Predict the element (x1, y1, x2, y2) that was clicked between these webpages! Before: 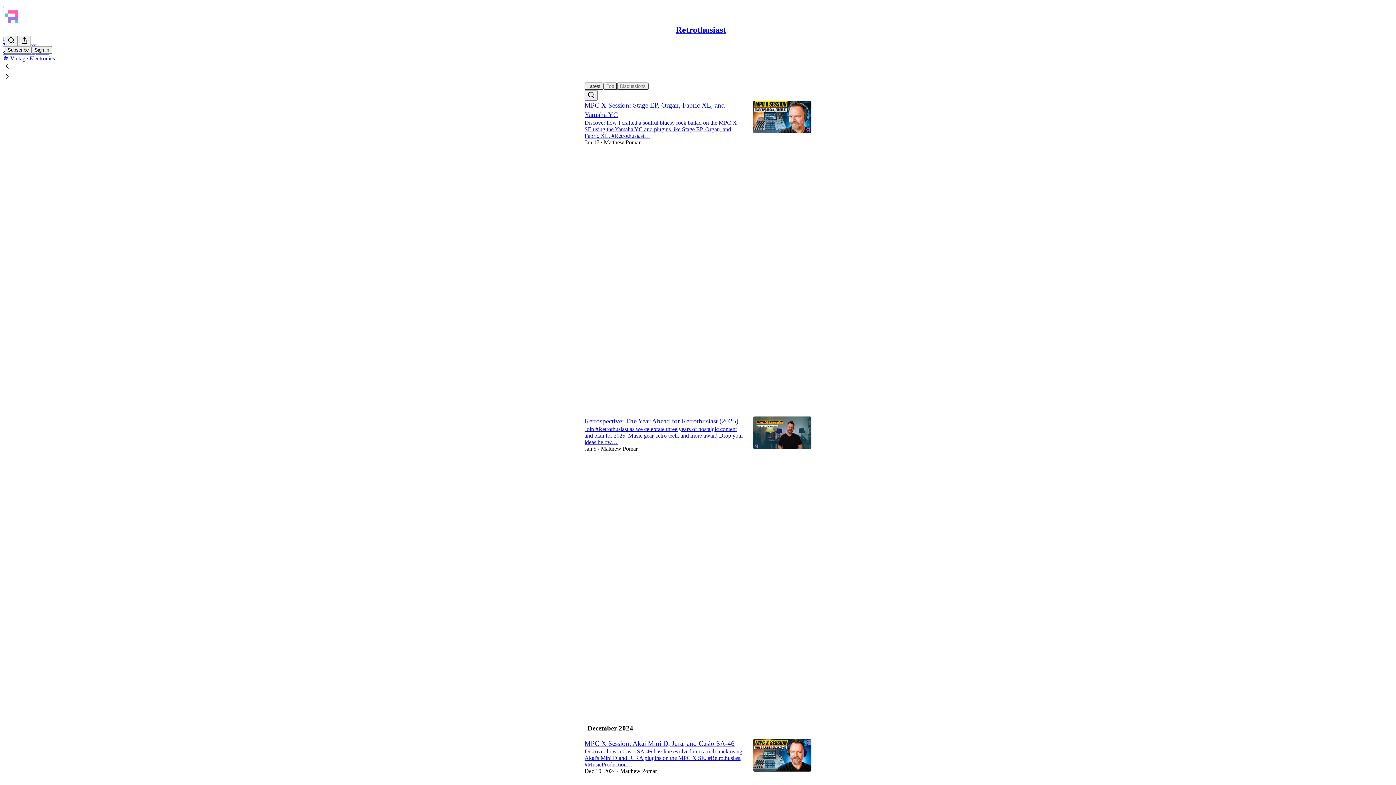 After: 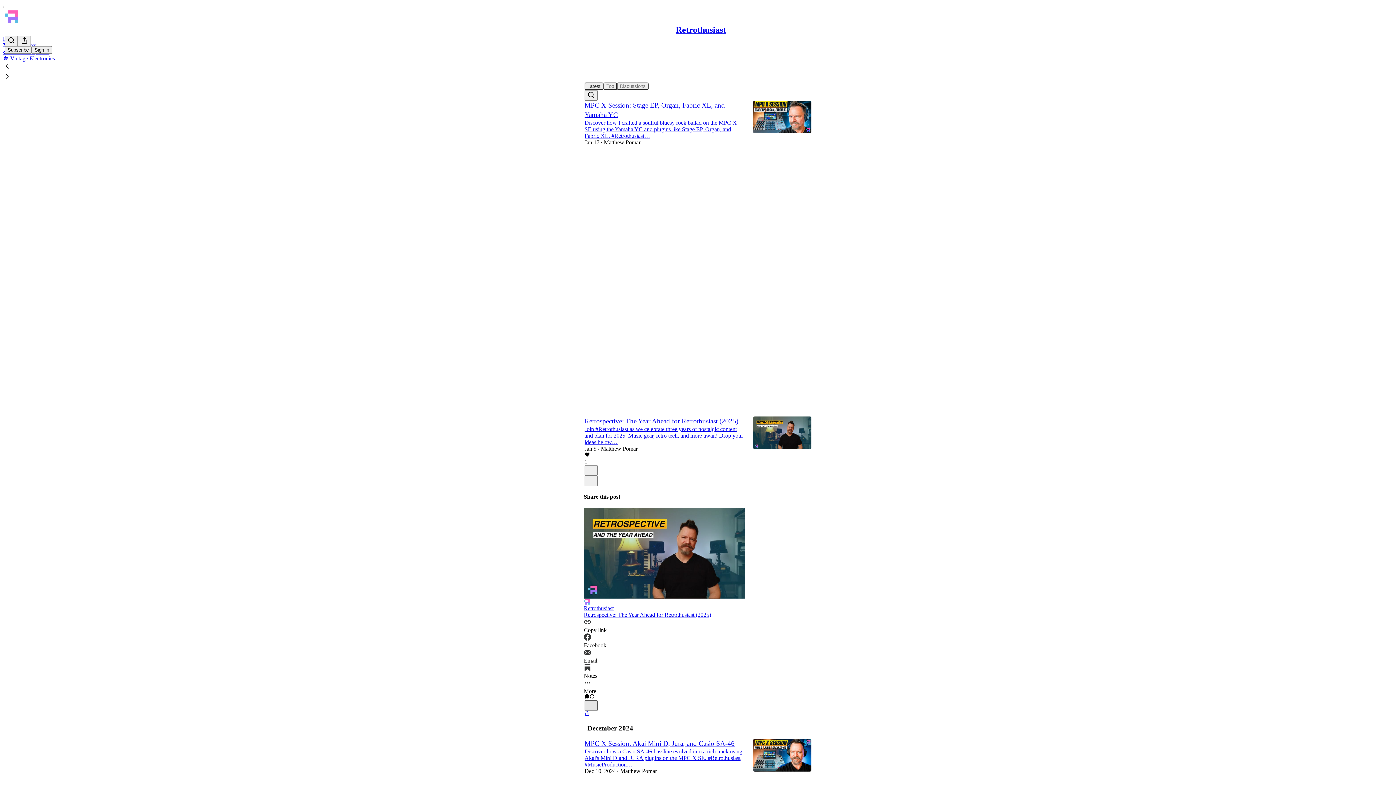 Action: label: X bbox: (584, 700, 597, 711)